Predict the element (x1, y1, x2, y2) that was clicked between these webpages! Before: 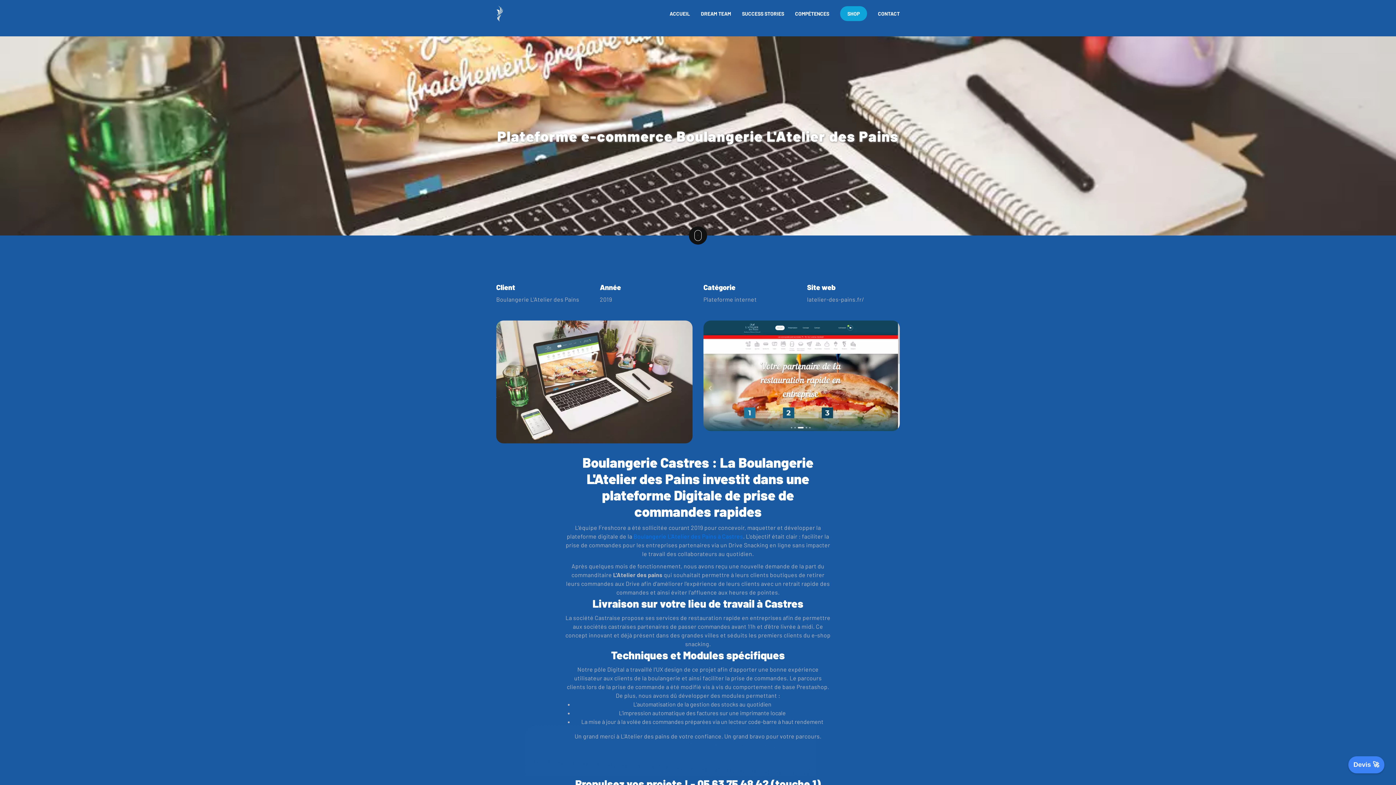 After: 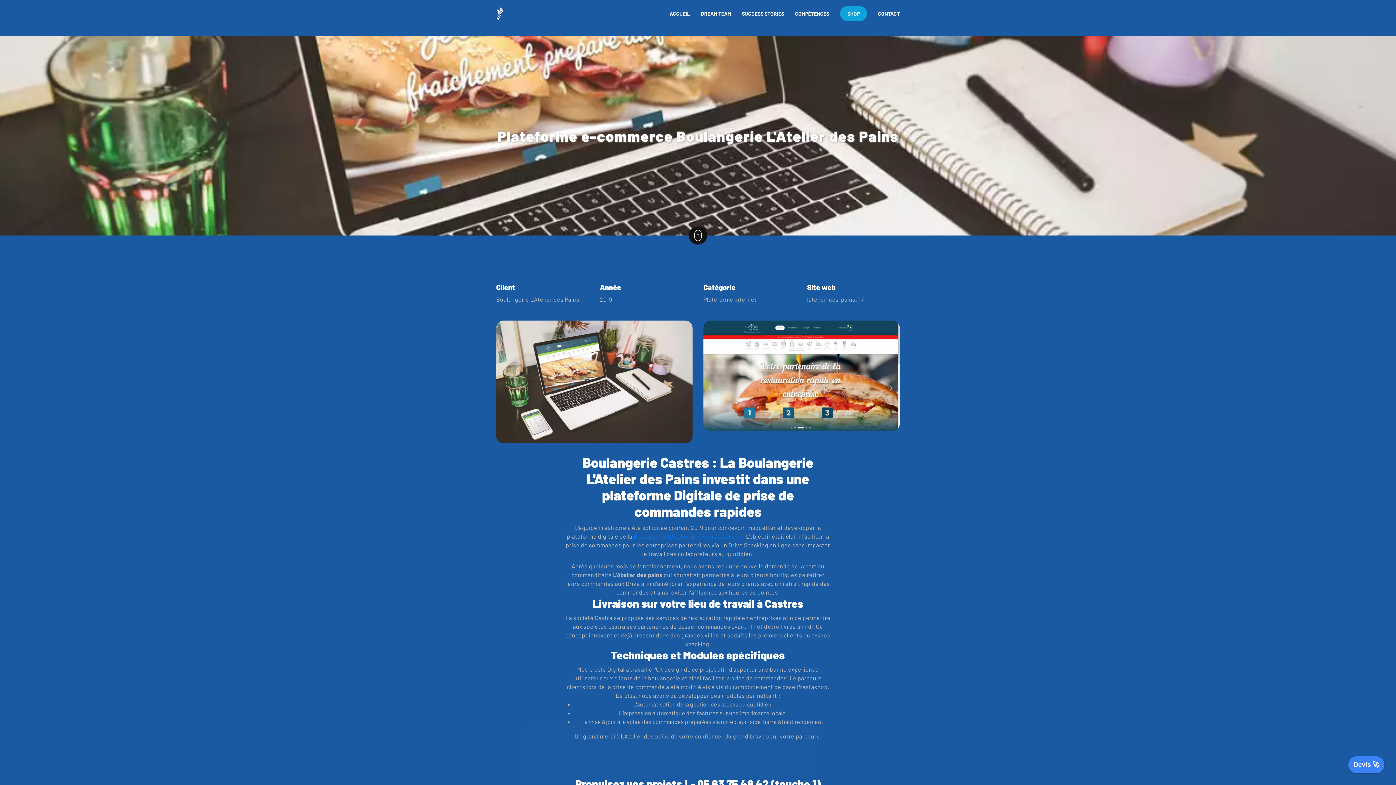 Action: bbox: (807, 295, 900, 304) label: latelier-des-pains.fr/